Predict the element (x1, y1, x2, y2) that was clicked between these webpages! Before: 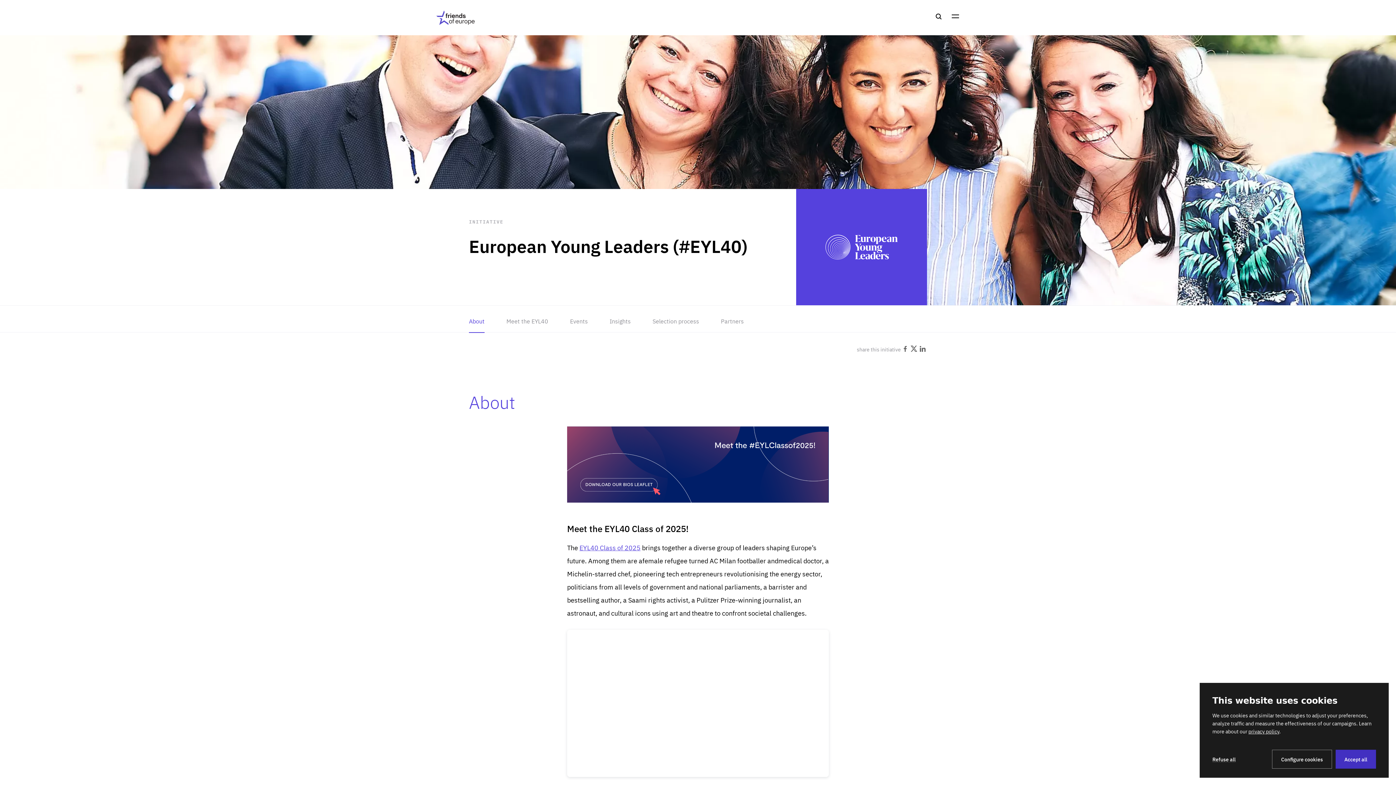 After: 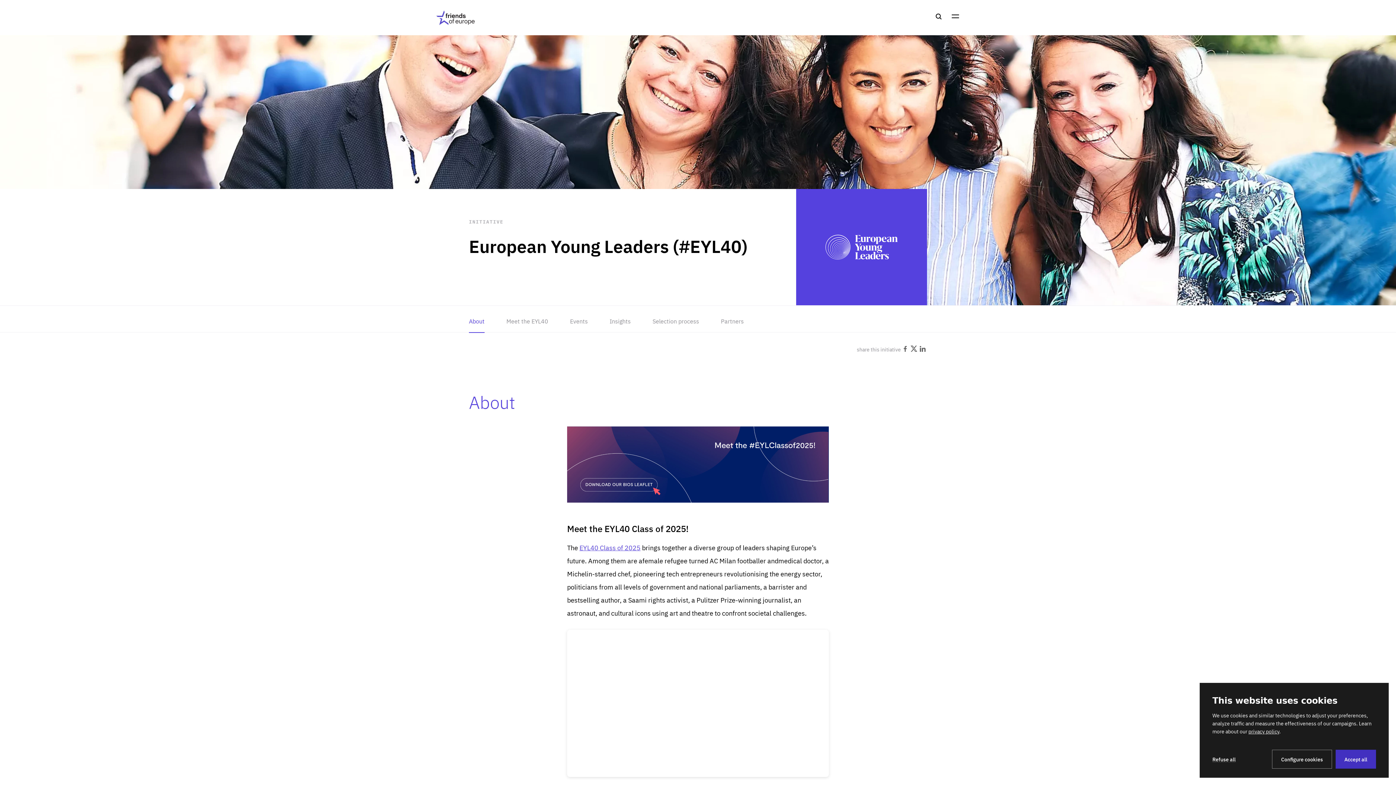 Action: bbox: (1248, 728, 1279, 735) label: privacy policy